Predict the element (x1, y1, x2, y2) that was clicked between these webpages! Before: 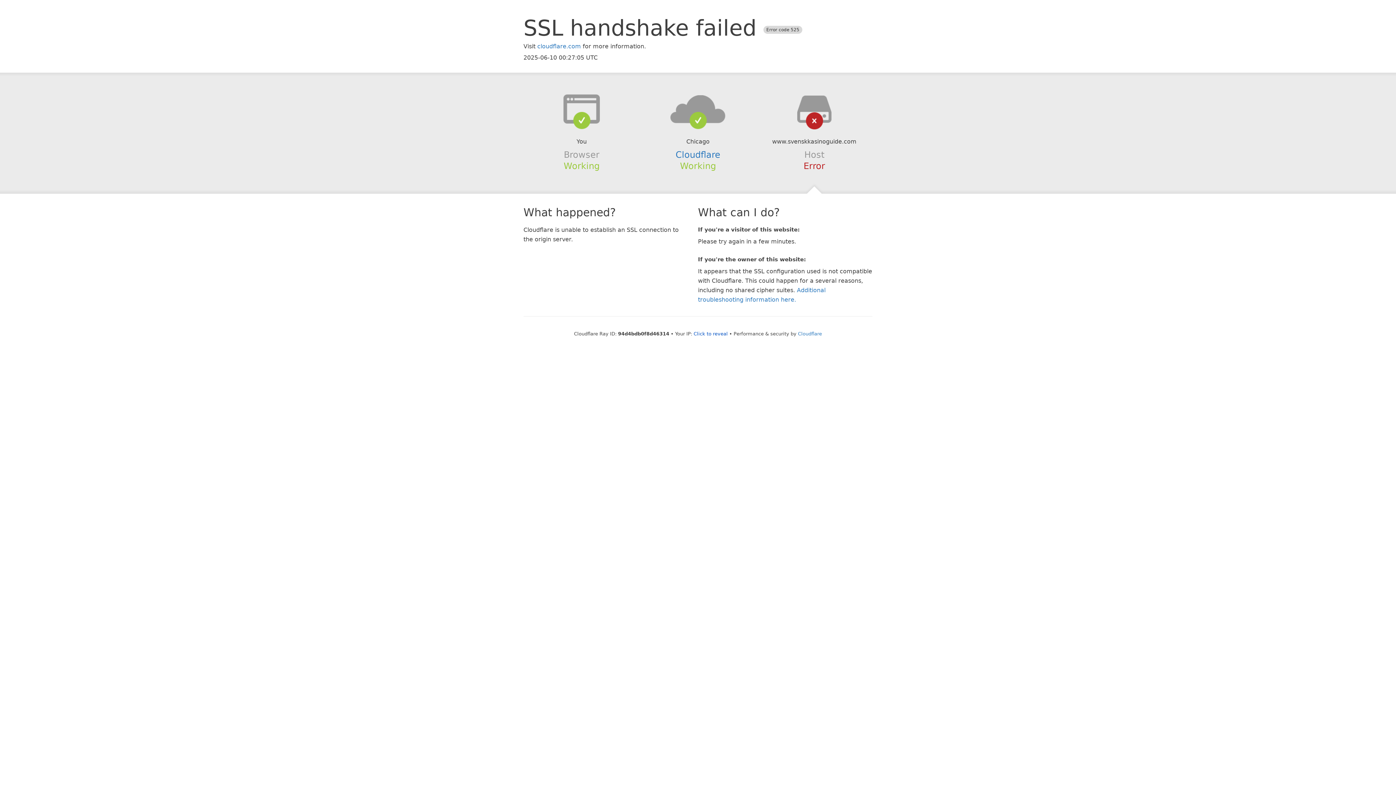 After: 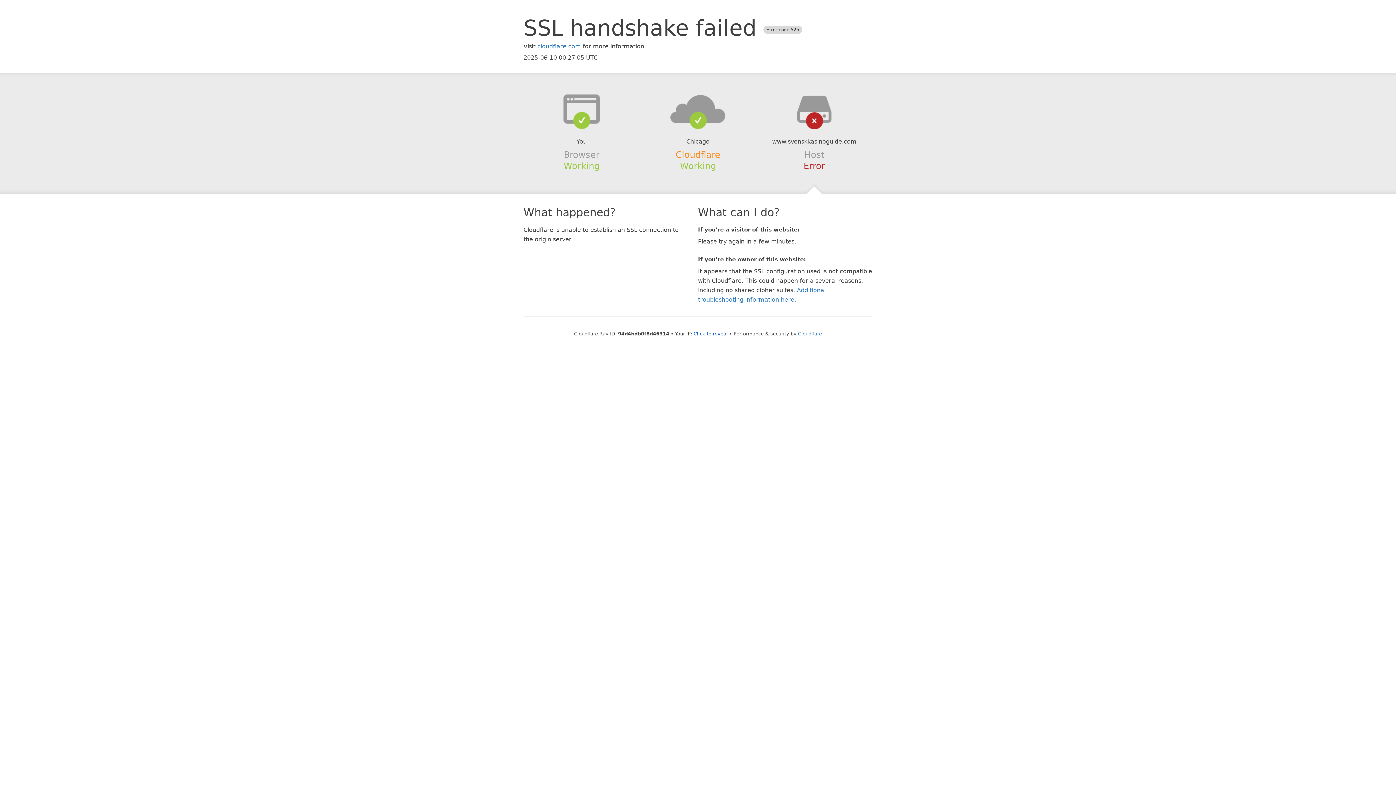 Action: label: Cloudflare bbox: (675, 149, 720, 159)